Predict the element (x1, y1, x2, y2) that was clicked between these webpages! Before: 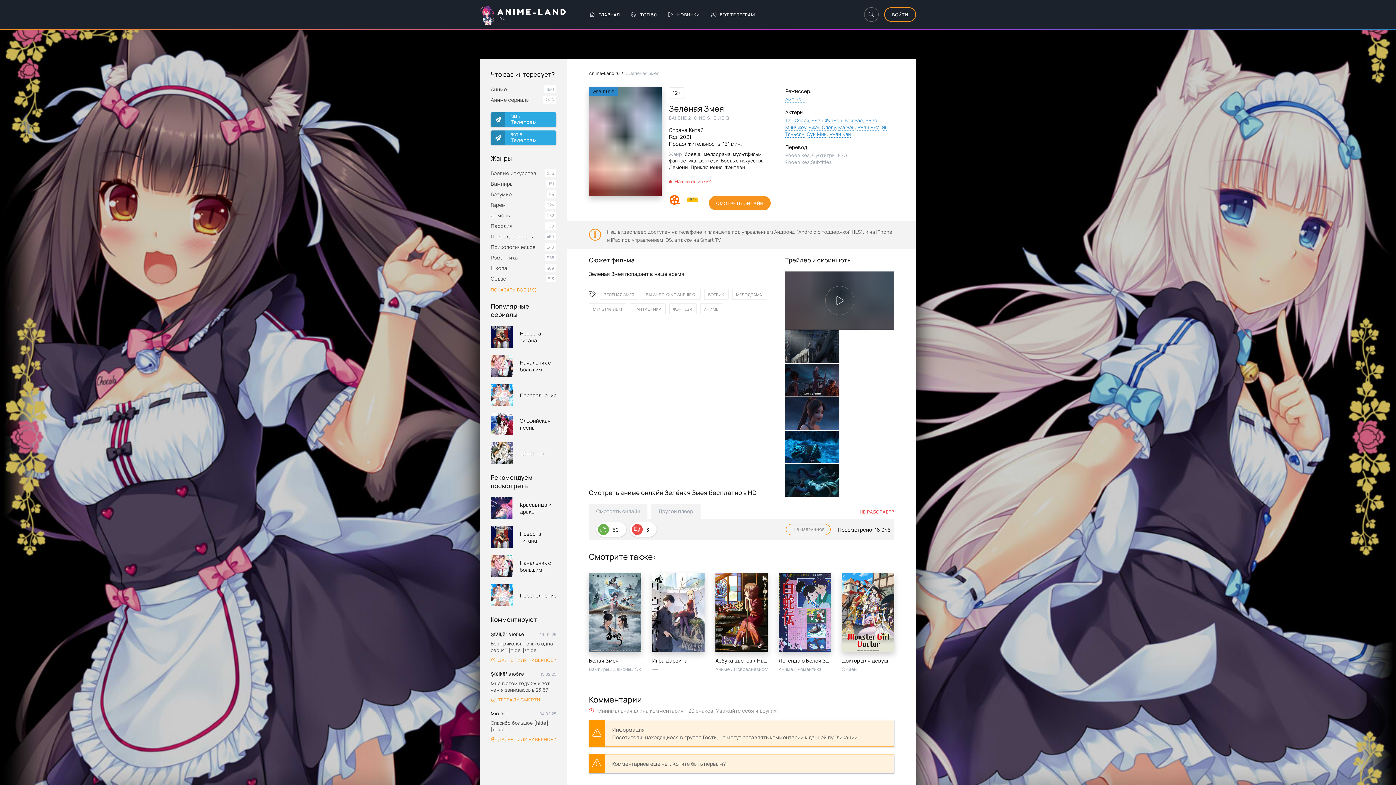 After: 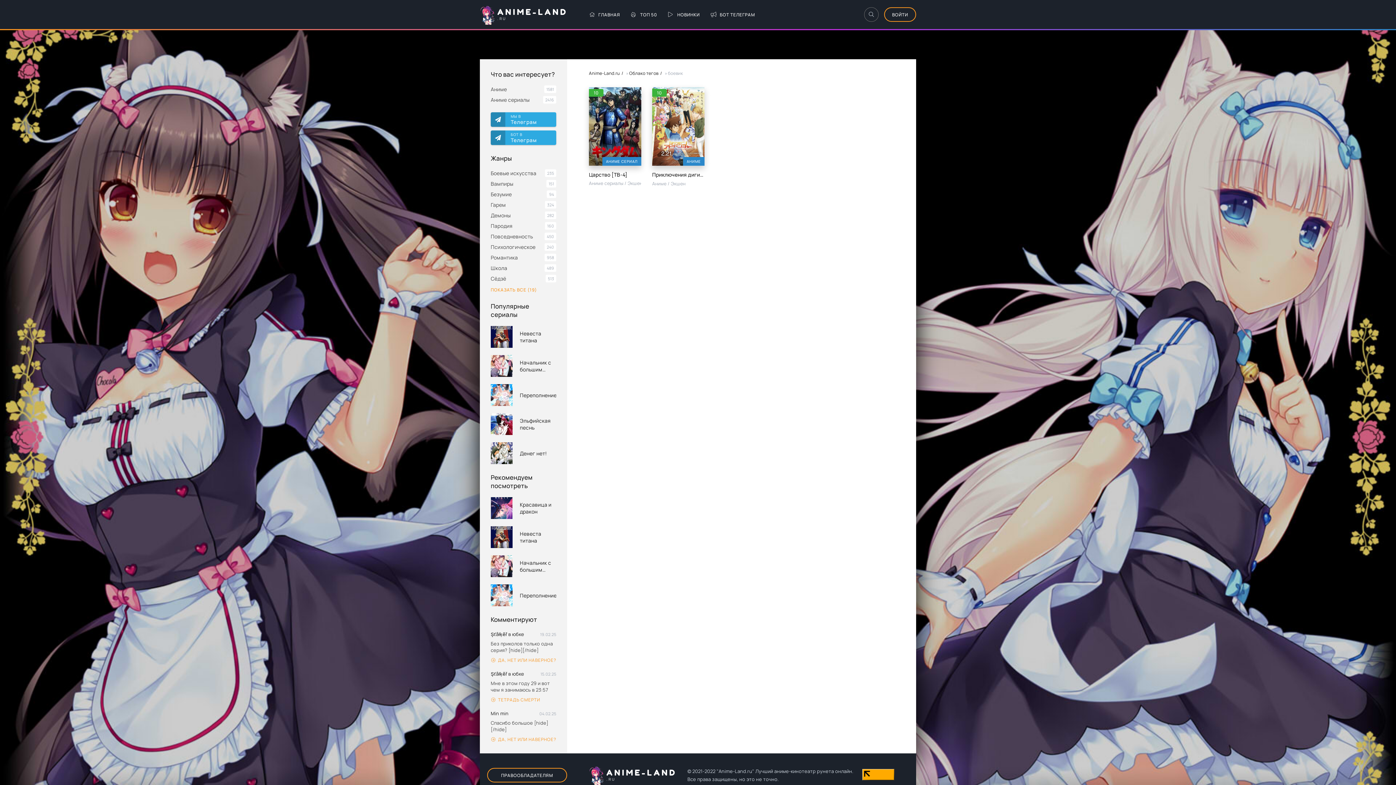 Action: label: БОЕВИК bbox: (704, 289, 728, 300)